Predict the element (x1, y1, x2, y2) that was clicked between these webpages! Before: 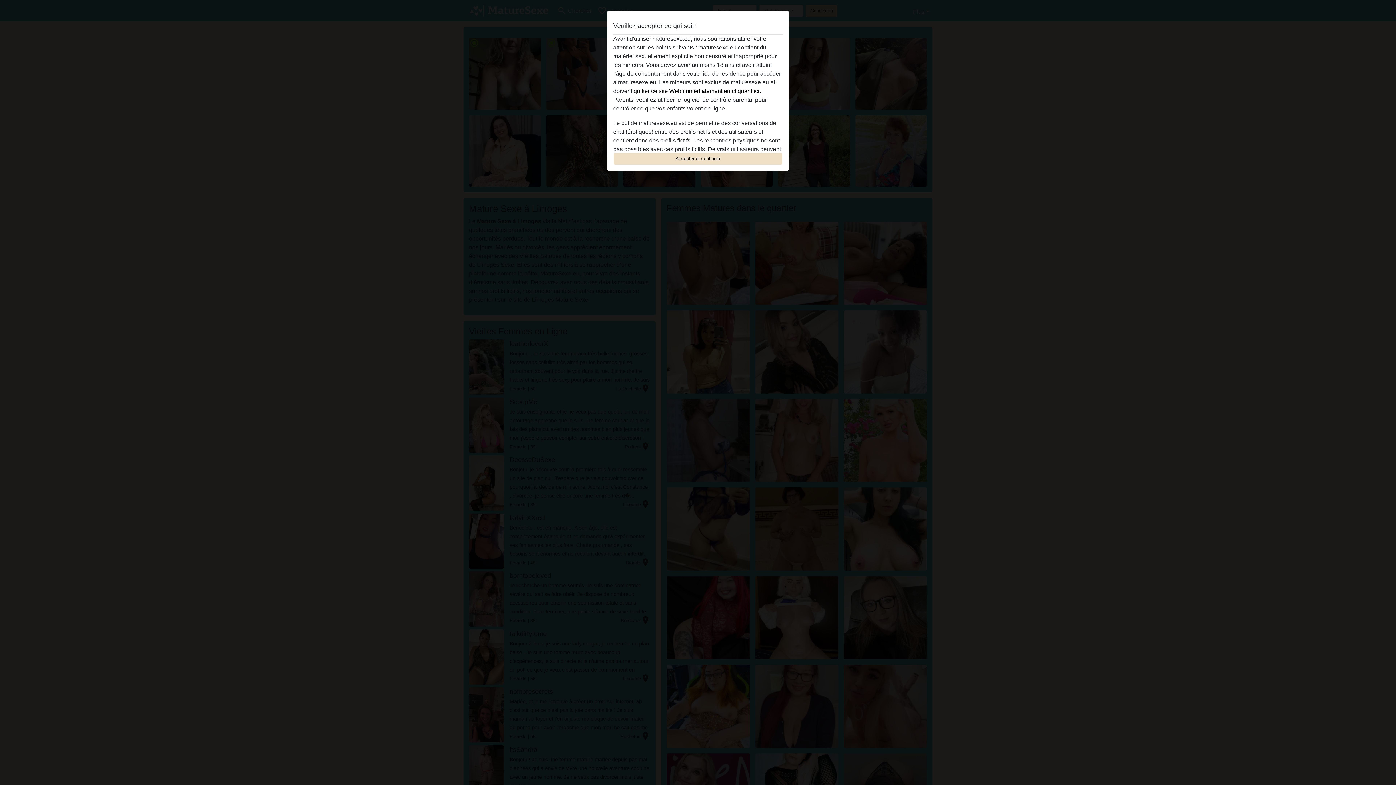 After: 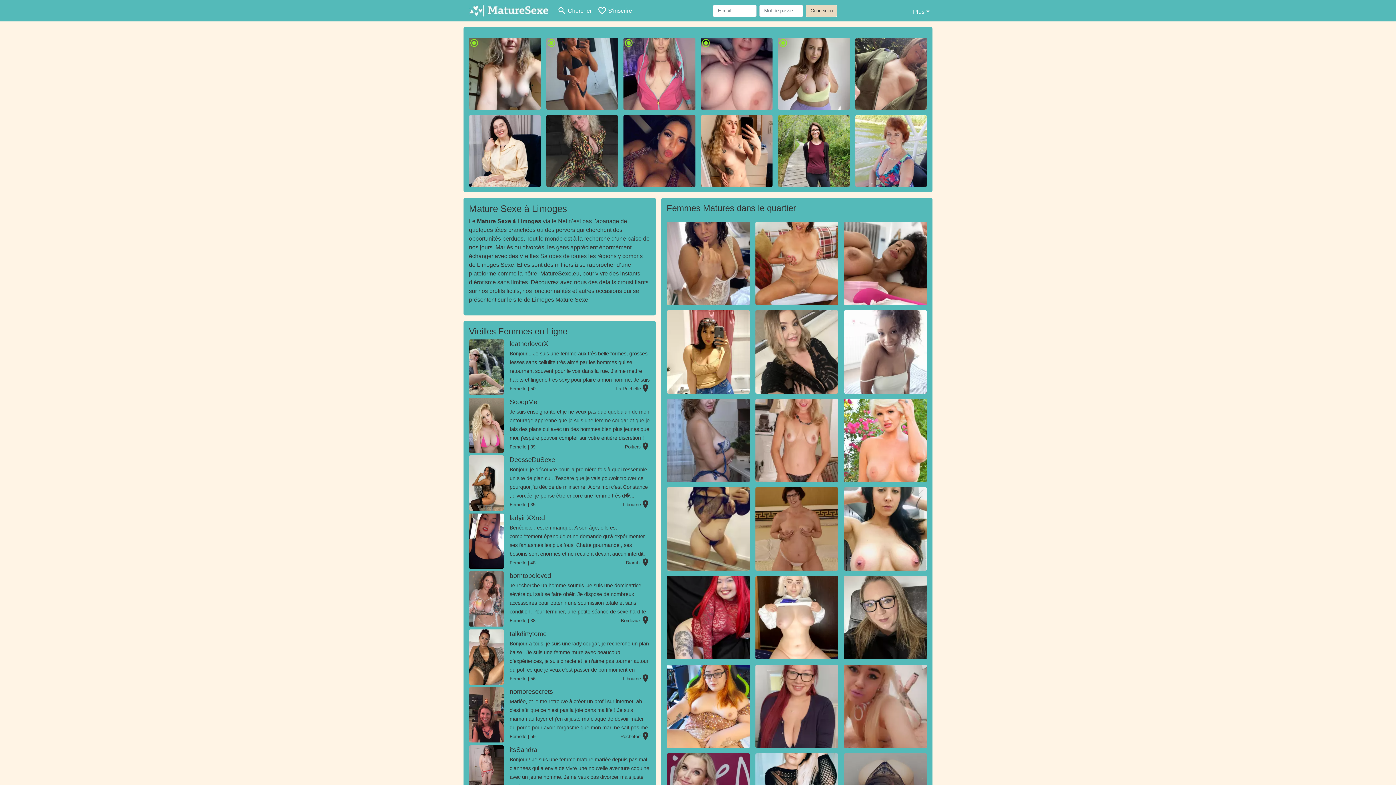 Action: label: Accepter et continuer bbox: (613, 152, 782, 165)